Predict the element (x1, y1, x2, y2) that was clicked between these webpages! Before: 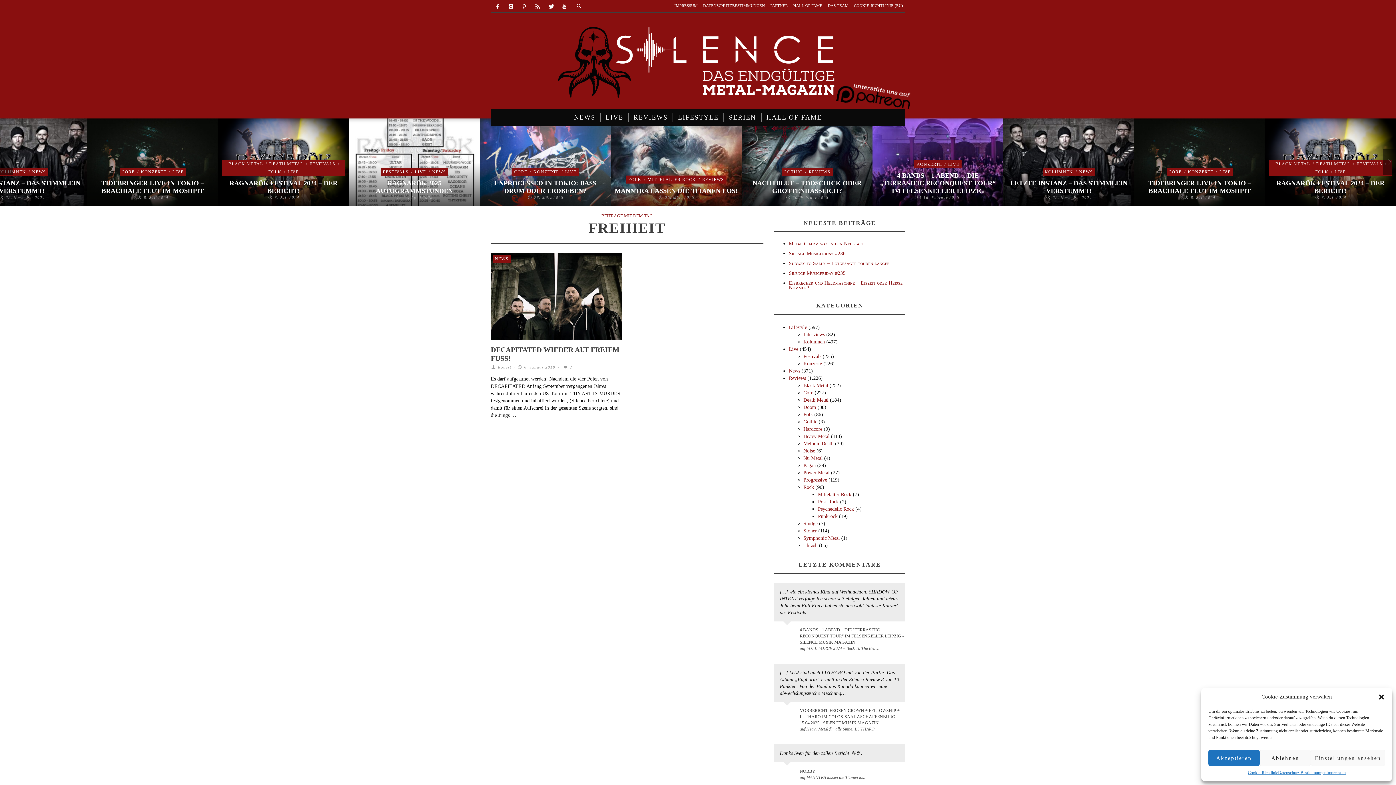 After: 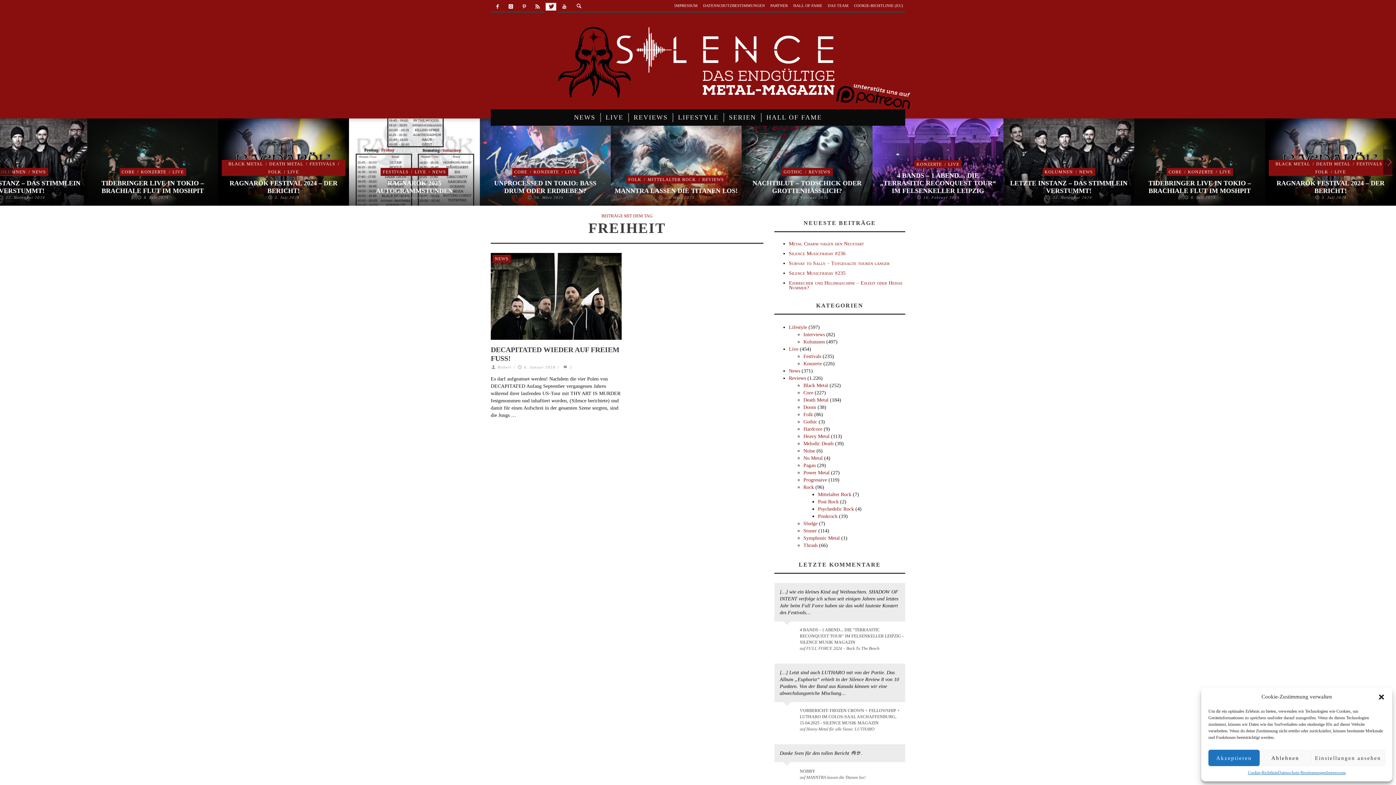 Action: bbox: (544, 0, 557, 12)